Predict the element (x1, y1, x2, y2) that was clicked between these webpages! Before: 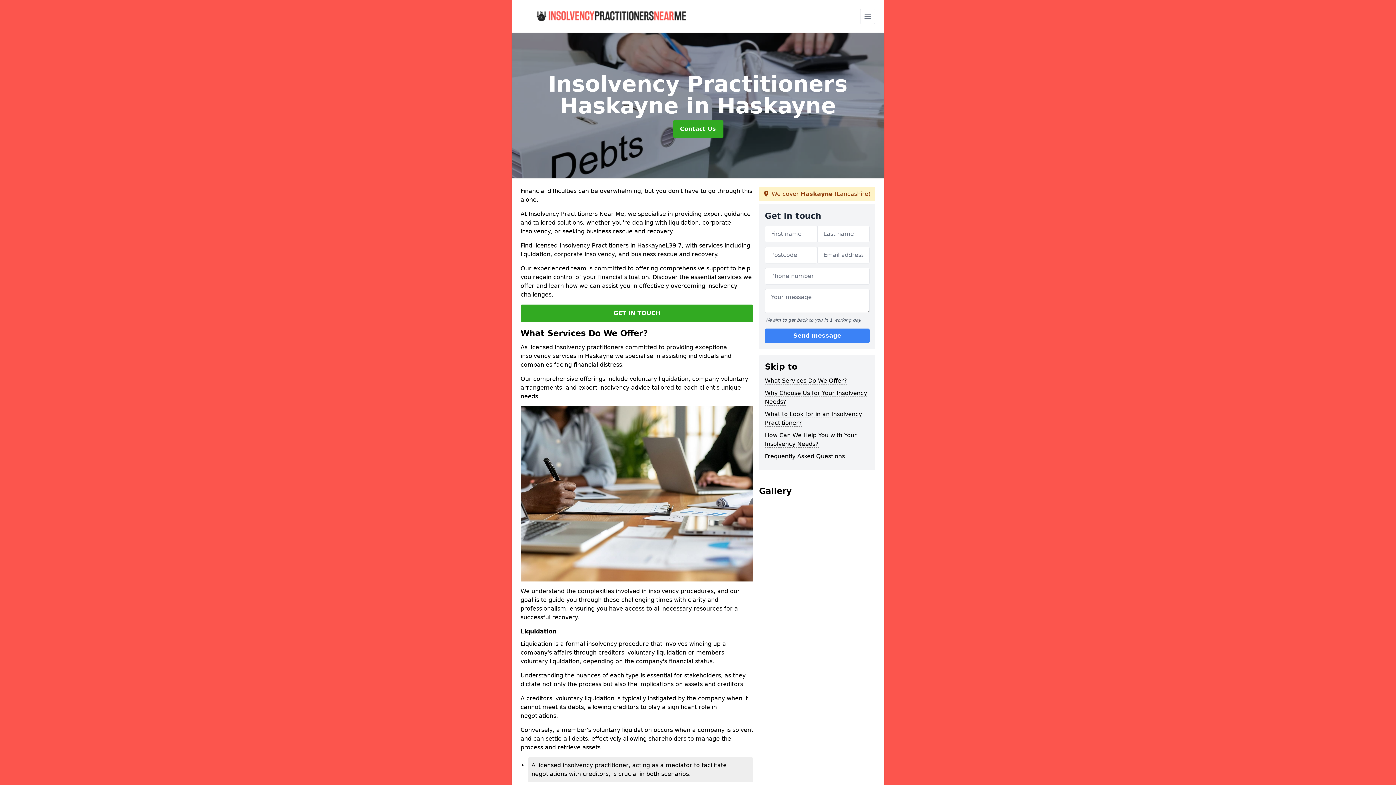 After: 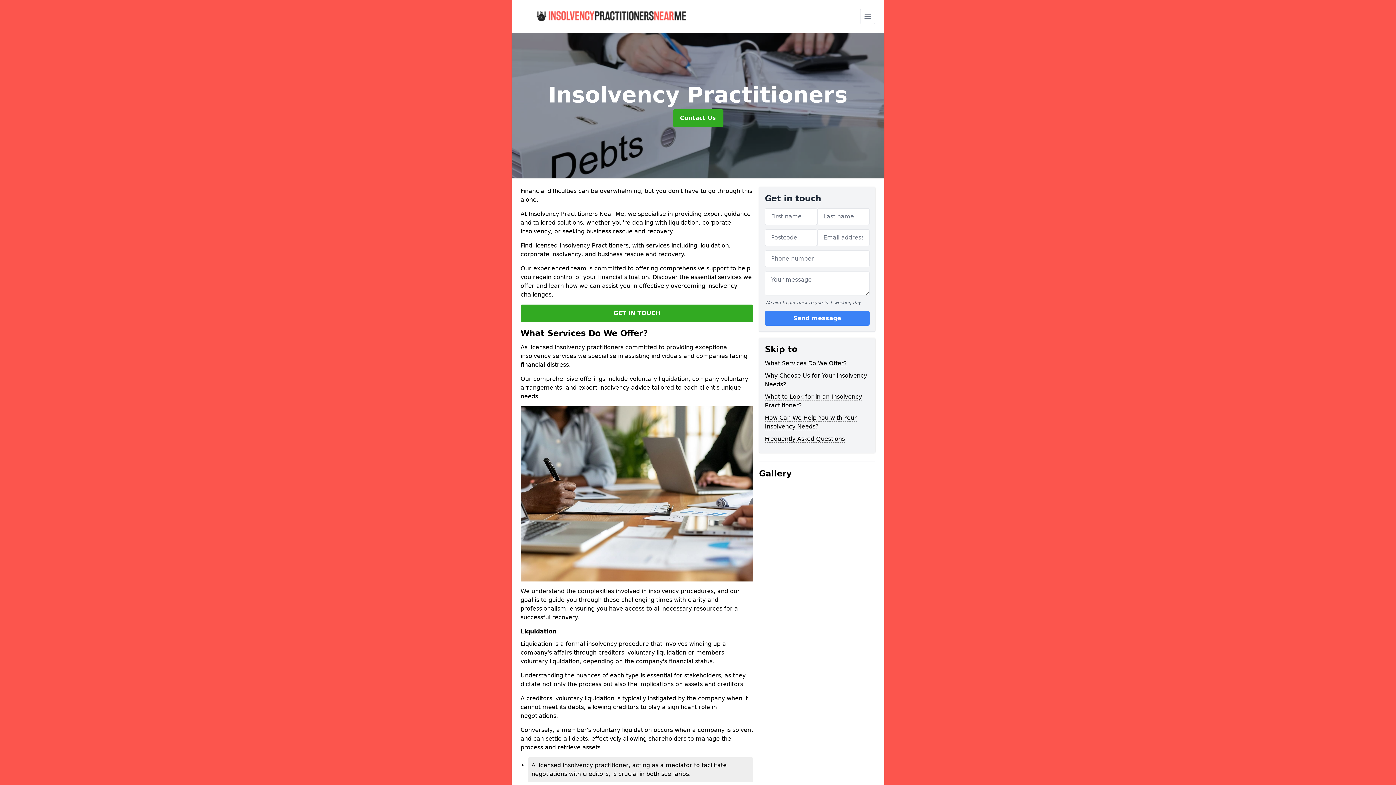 Action: bbox: (520, 7, 702, 25)